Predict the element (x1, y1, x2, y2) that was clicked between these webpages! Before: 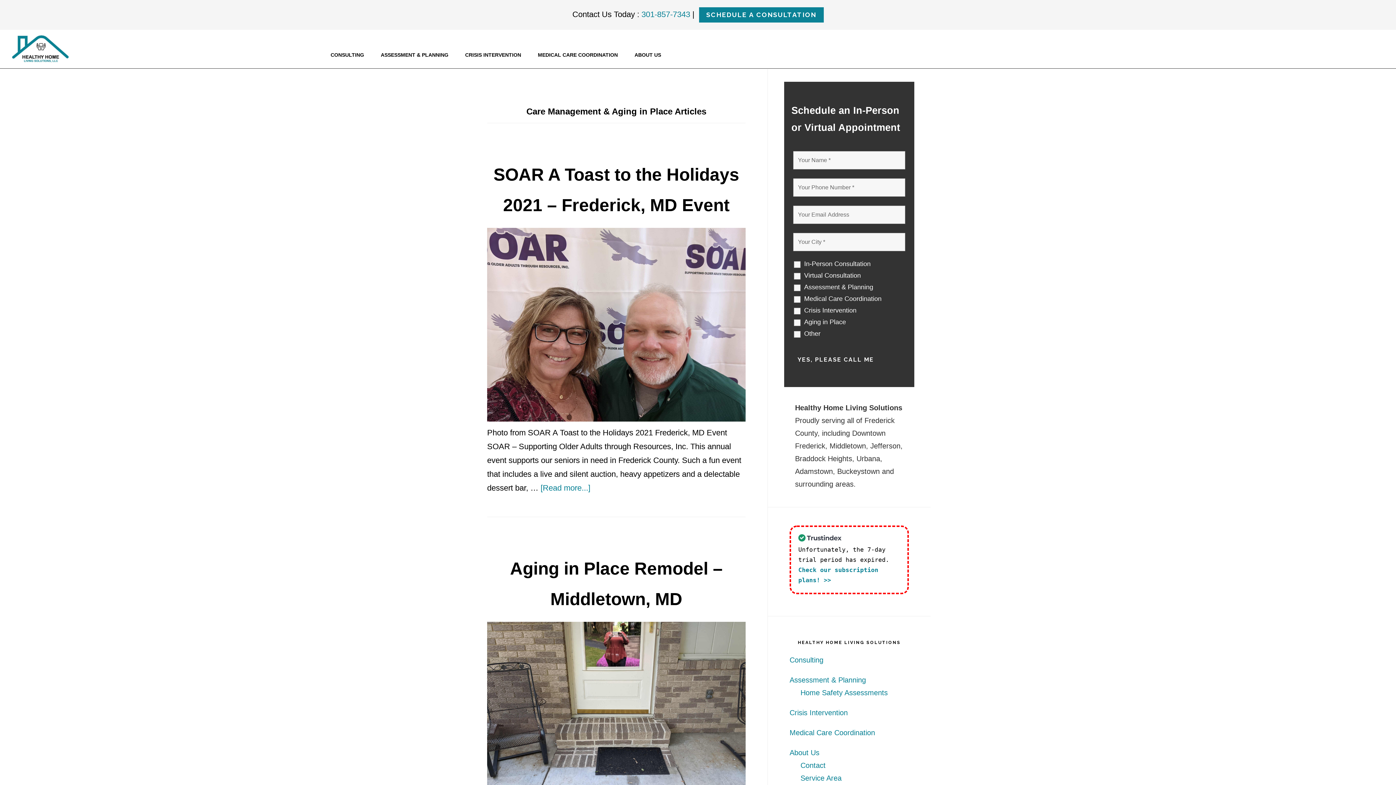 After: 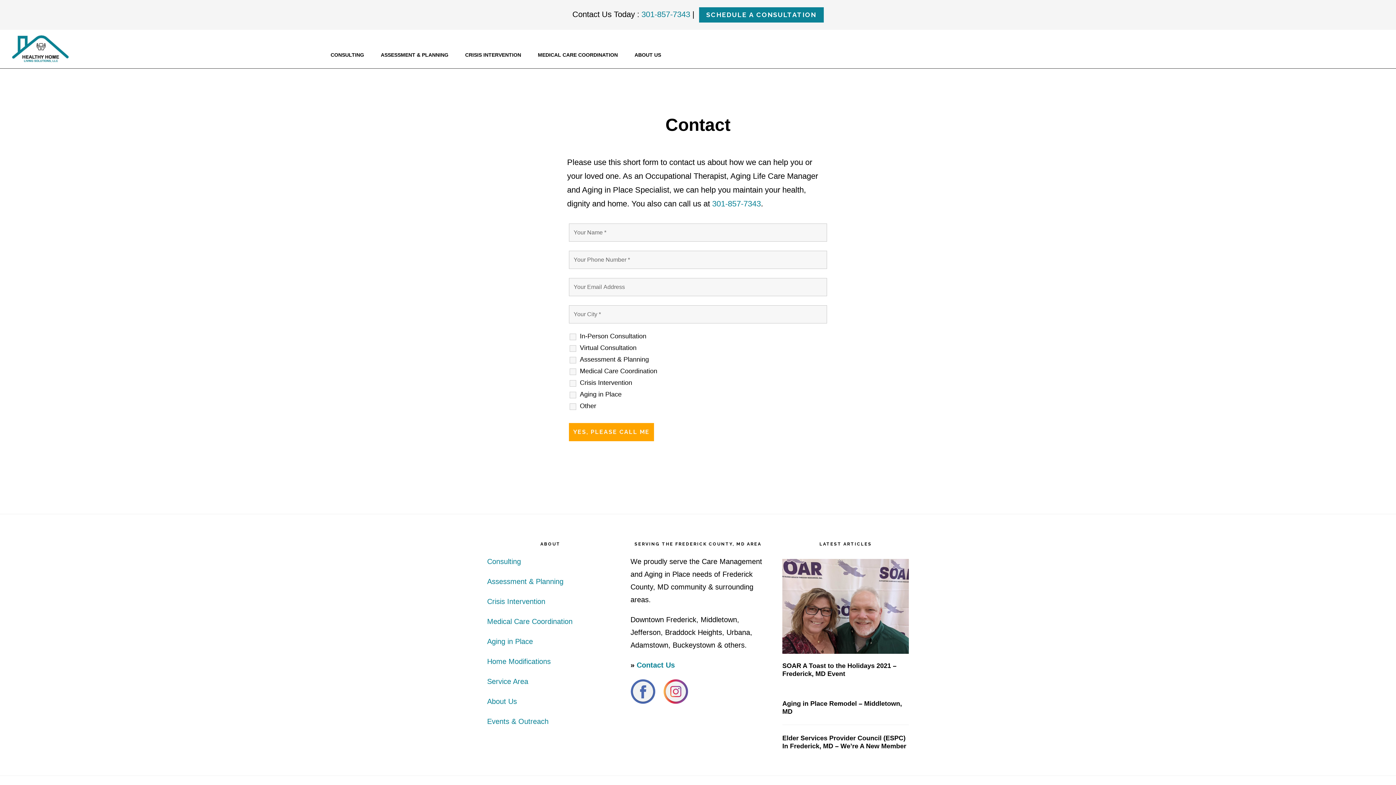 Action: label: Contact bbox: (800, 761, 825, 769)